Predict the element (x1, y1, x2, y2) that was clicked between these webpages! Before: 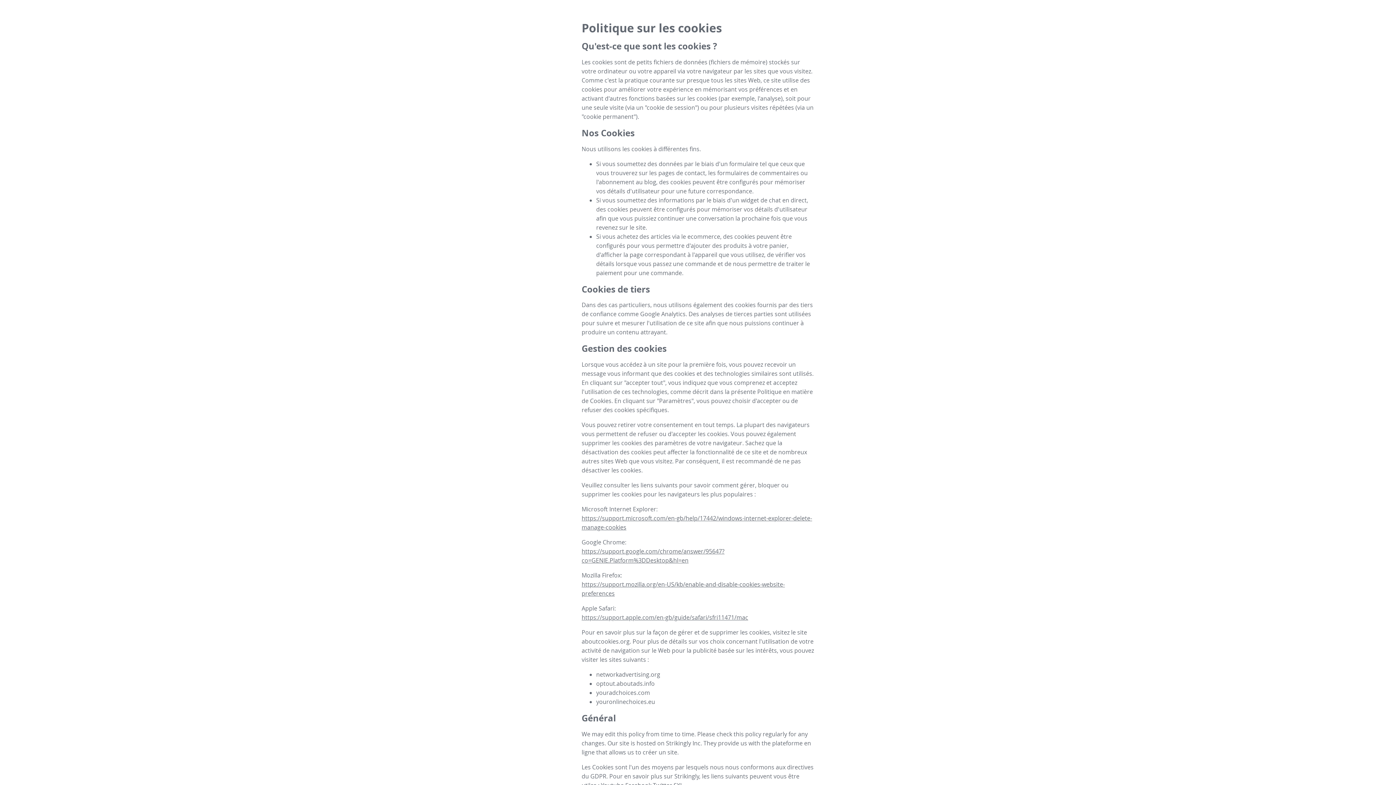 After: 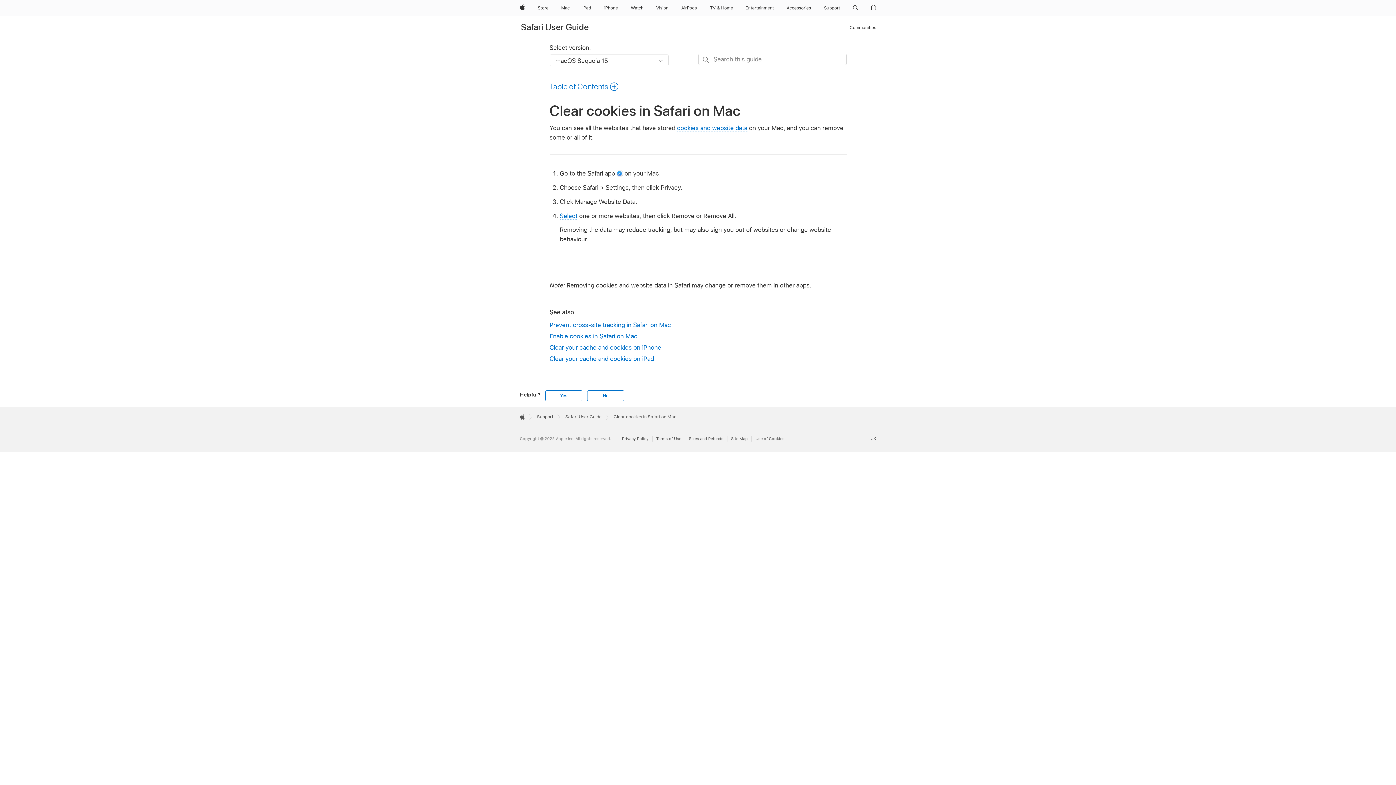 Action: bbox: (581, 613, 748, 621) label: https://support.apple.com/en-gb/guide/safari/sfri11471/mac